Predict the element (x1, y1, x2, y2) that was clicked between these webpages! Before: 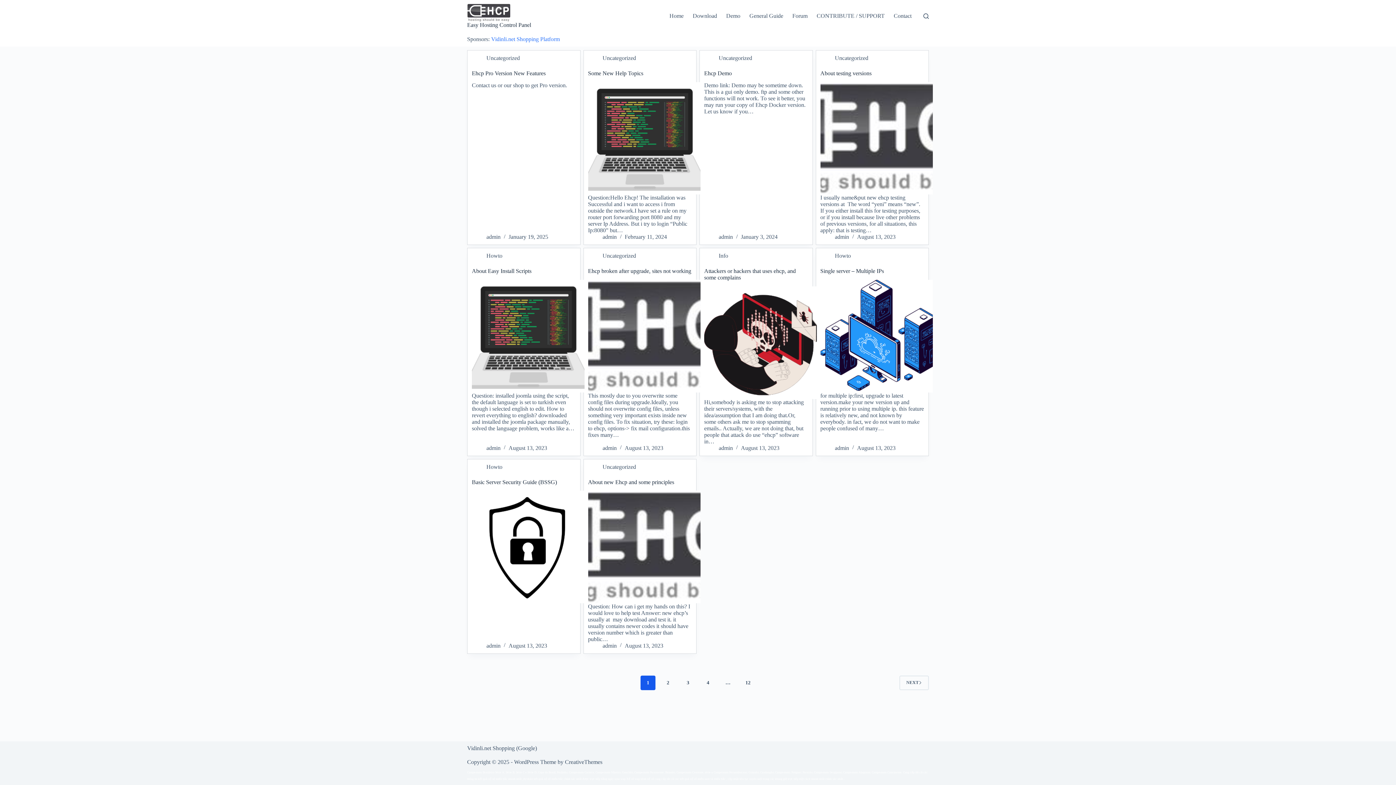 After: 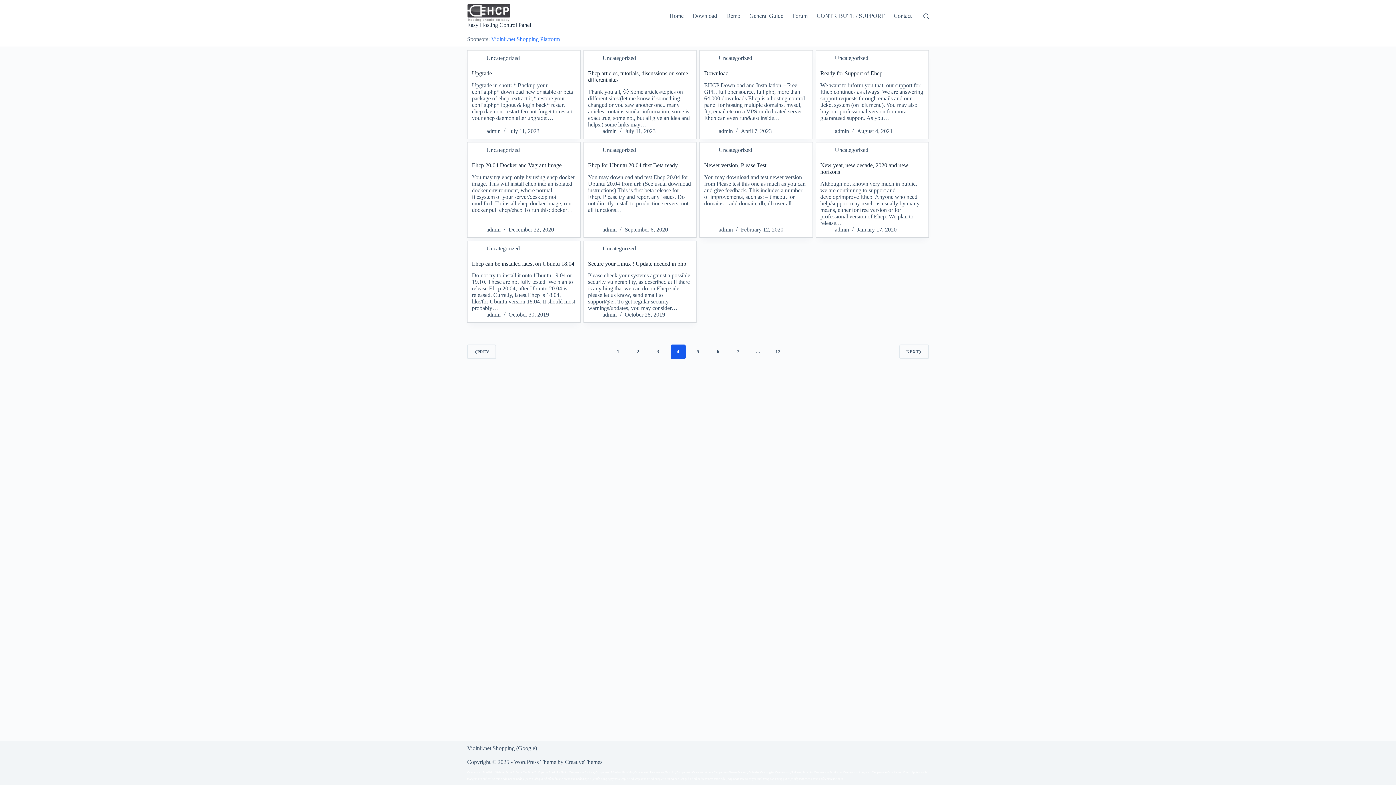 Action: bbox: (700, 675, 715, 690) label: 4